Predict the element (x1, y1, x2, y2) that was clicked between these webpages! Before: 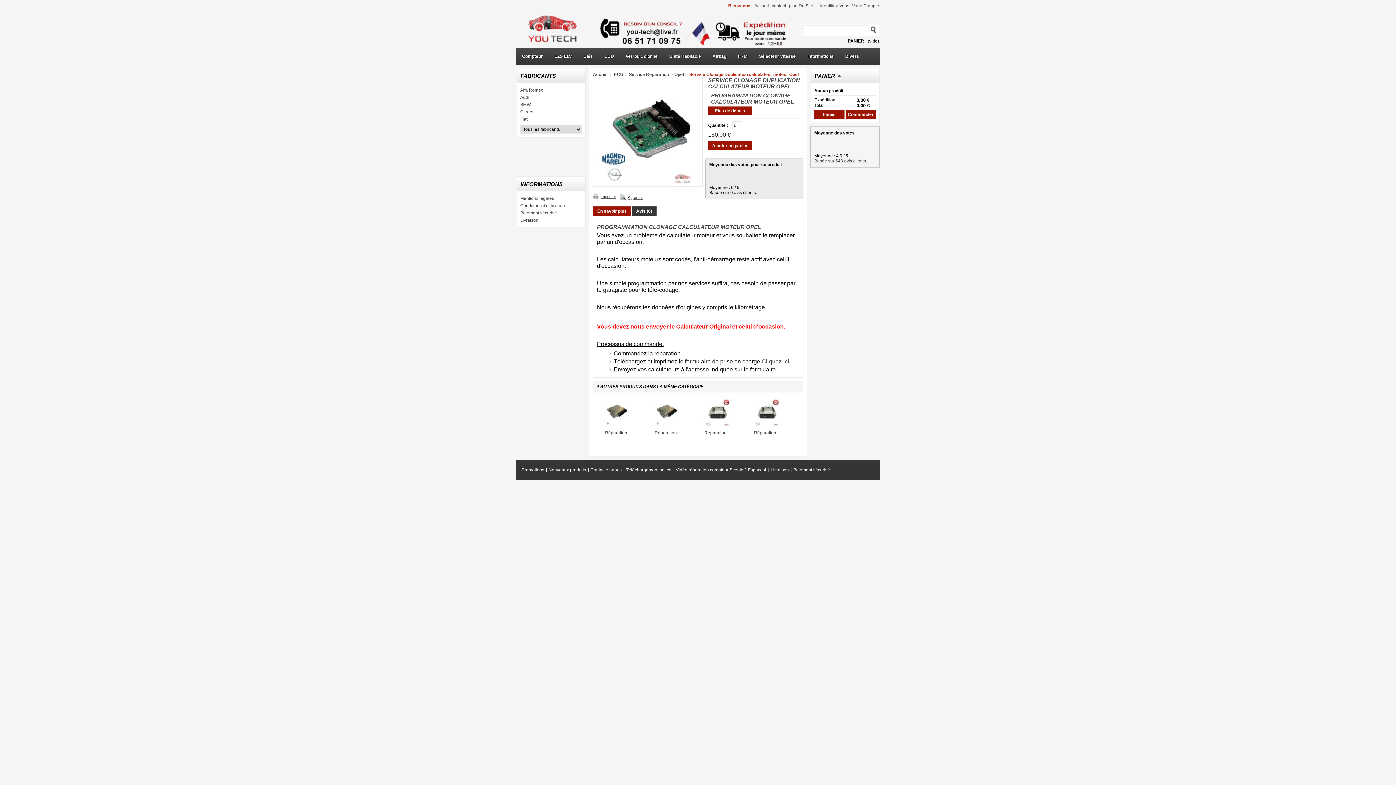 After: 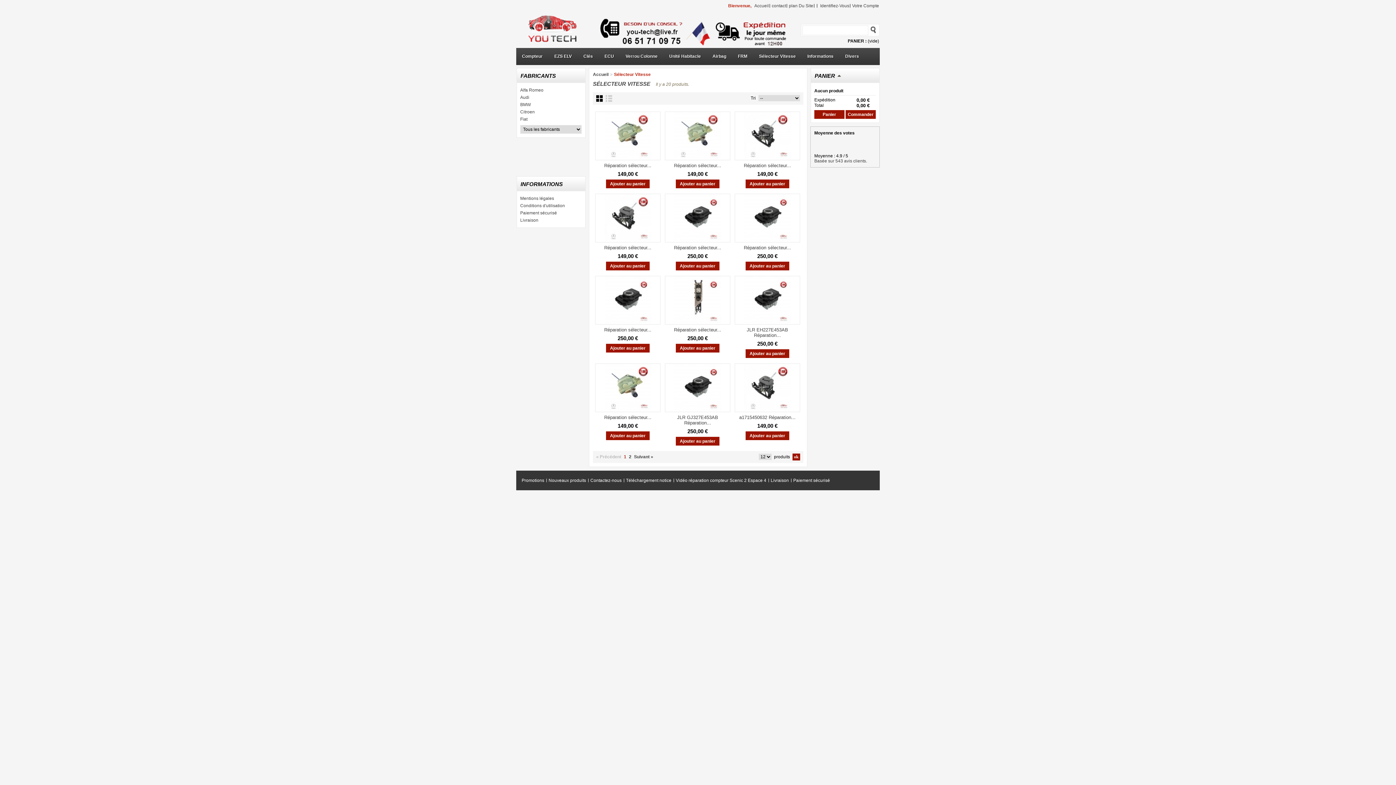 Action: label: Sélecteur Vitesse bbox: (753, 48, 801, 64)